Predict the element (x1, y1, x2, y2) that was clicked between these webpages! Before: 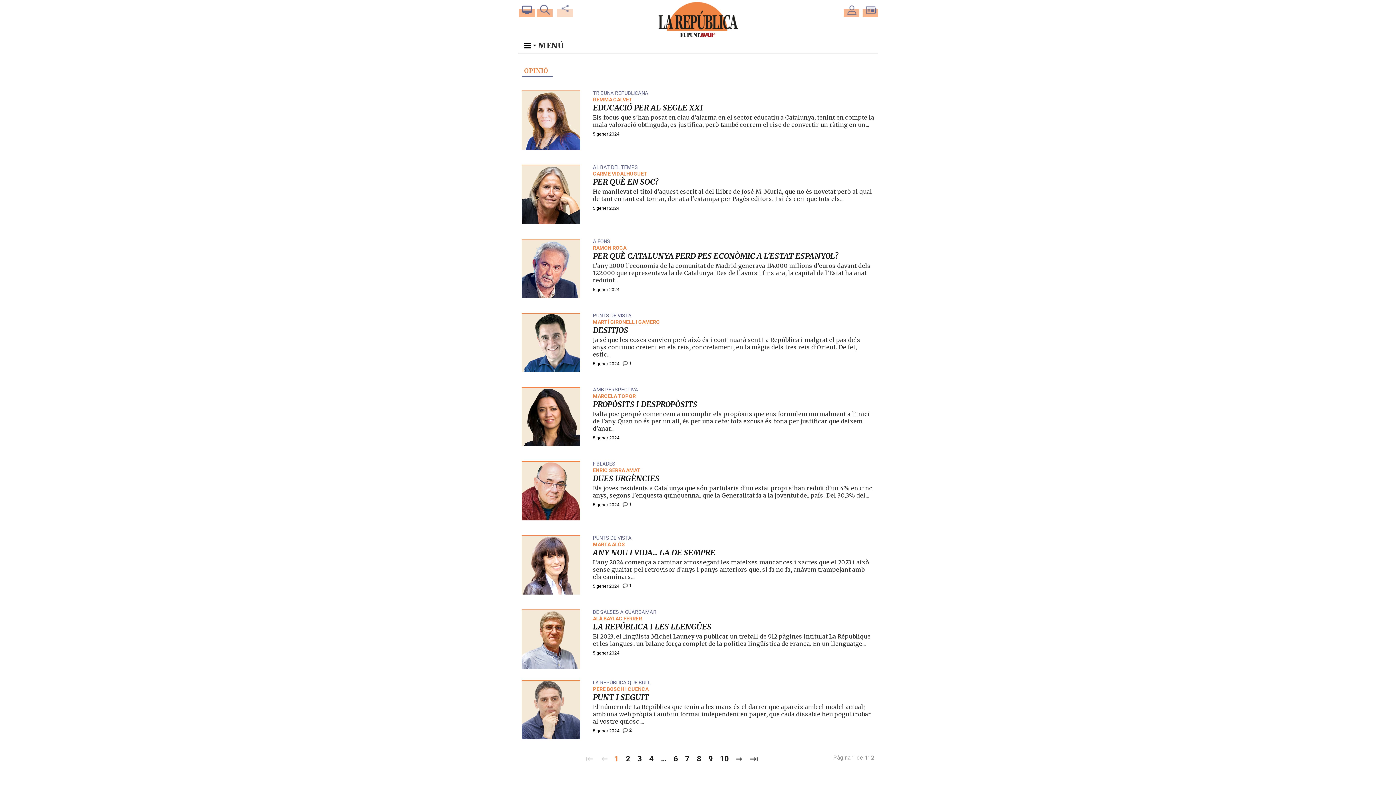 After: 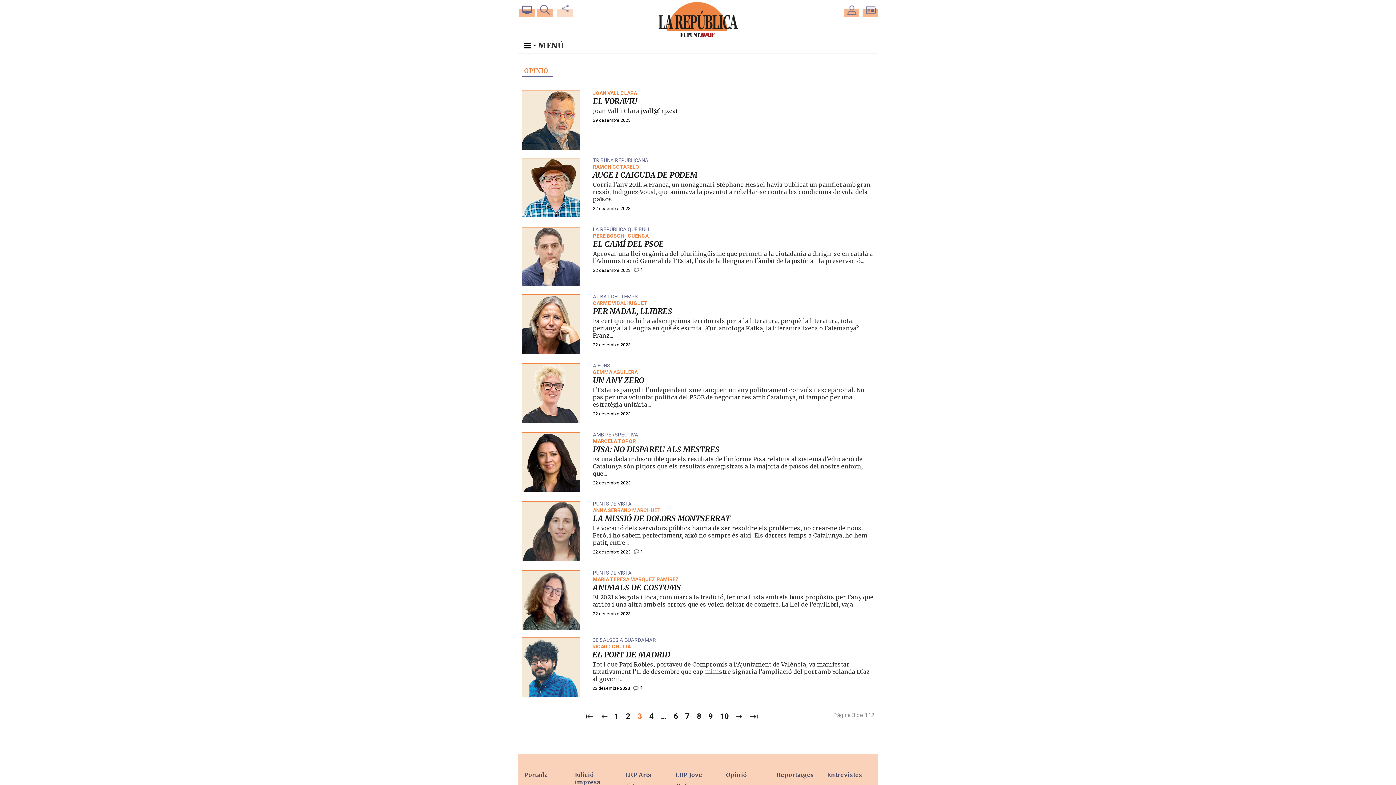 Action: label: 3 bbox: (634, 754, 645, 764)